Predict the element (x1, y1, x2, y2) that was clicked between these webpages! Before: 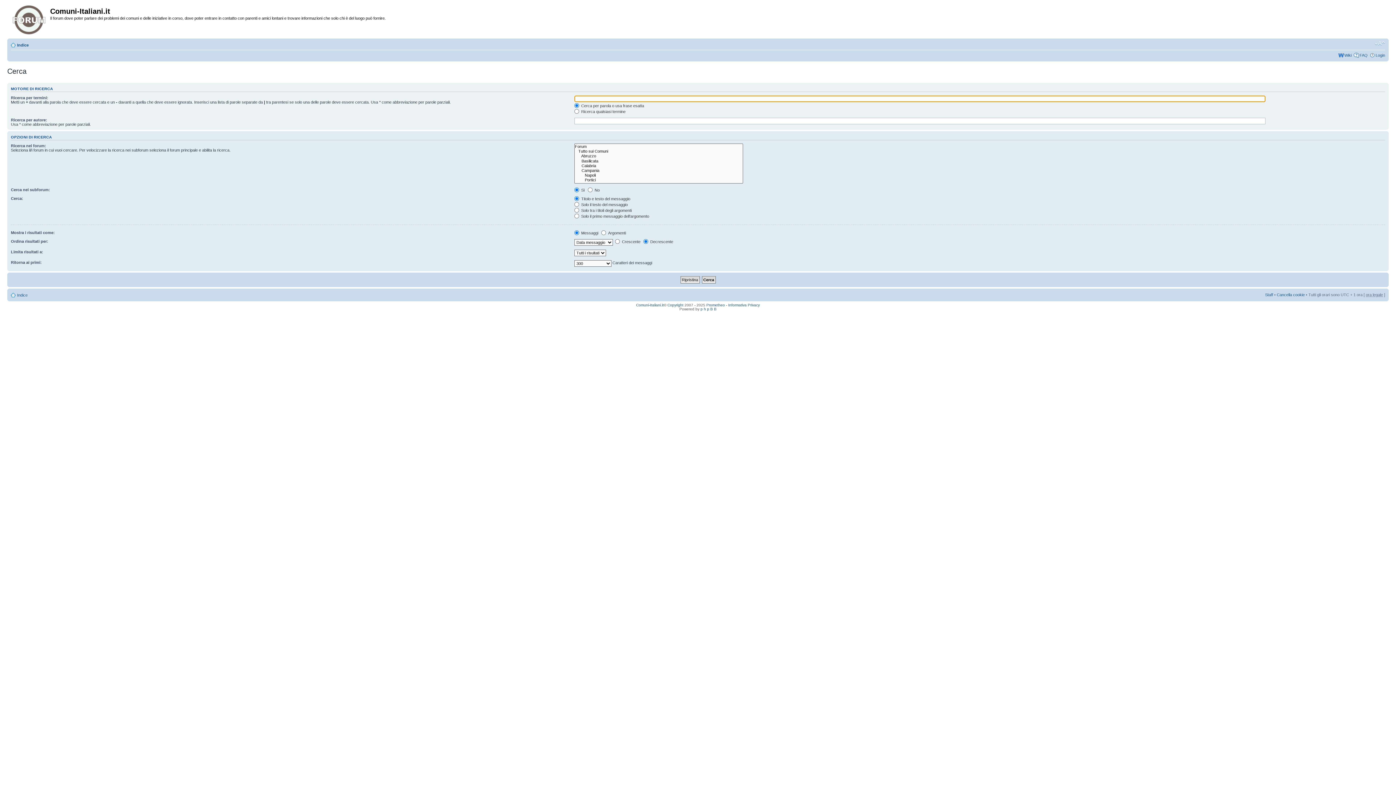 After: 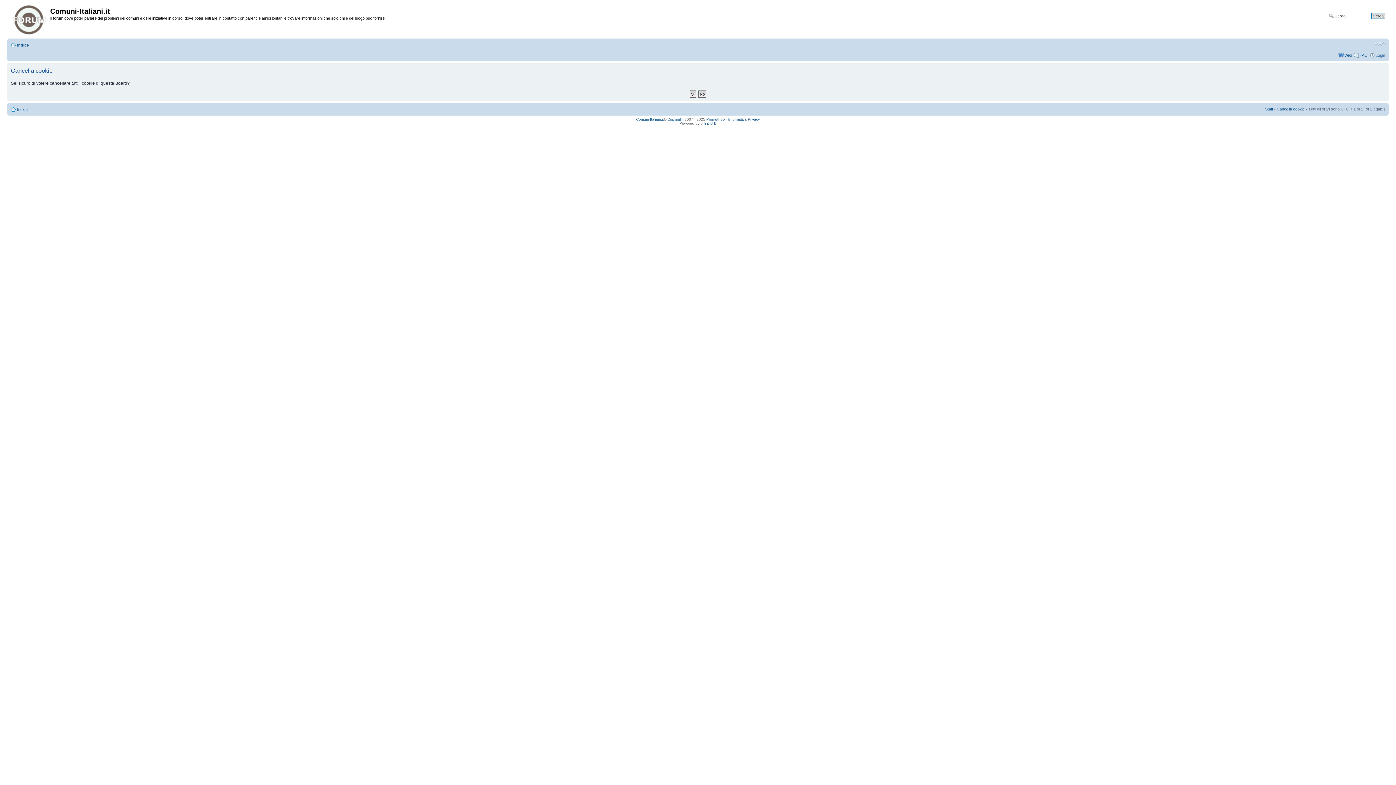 Action: label: Cancella cookie bbox: (1277, 292, 1305, 296)